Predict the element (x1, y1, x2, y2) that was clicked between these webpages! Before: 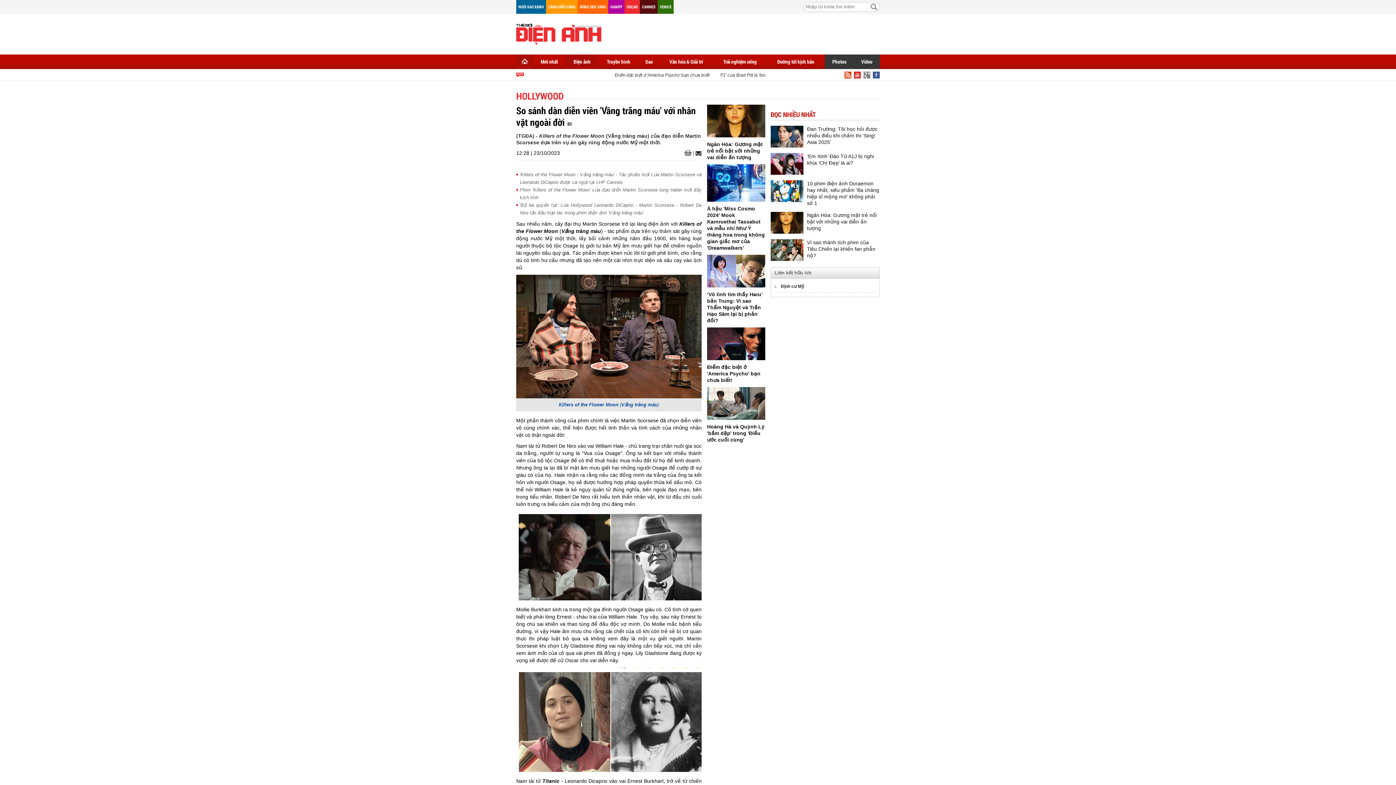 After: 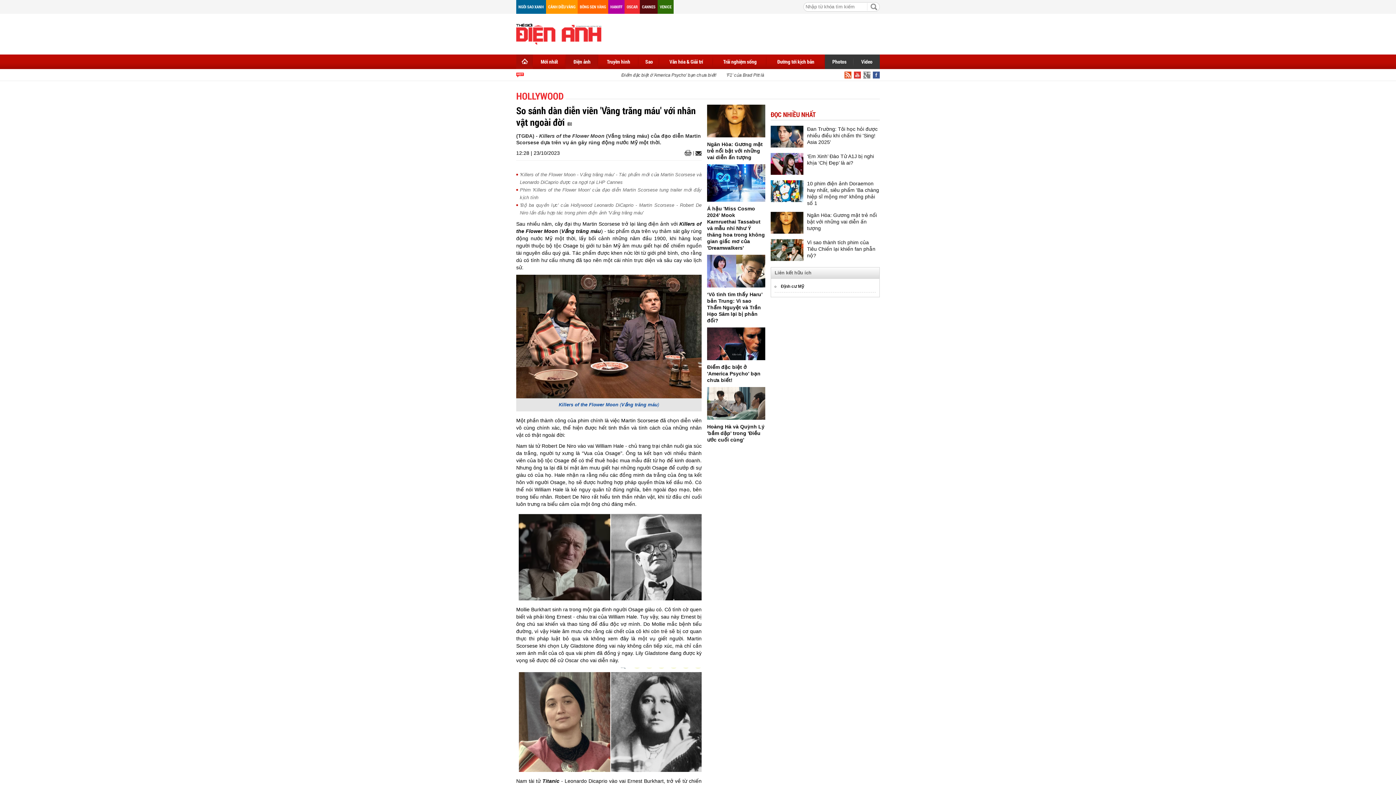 Action: bbox: (640, 0, 657, 13) label: CANNES